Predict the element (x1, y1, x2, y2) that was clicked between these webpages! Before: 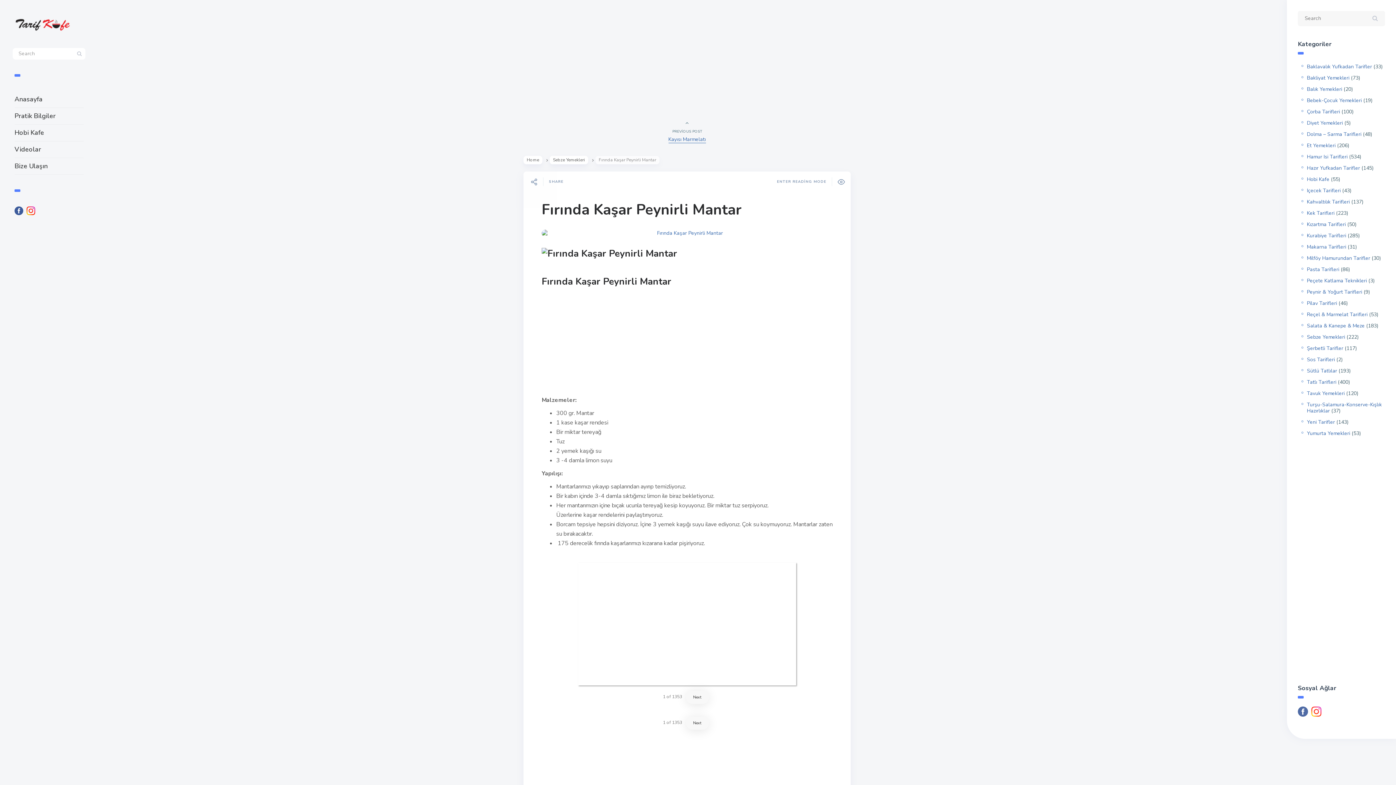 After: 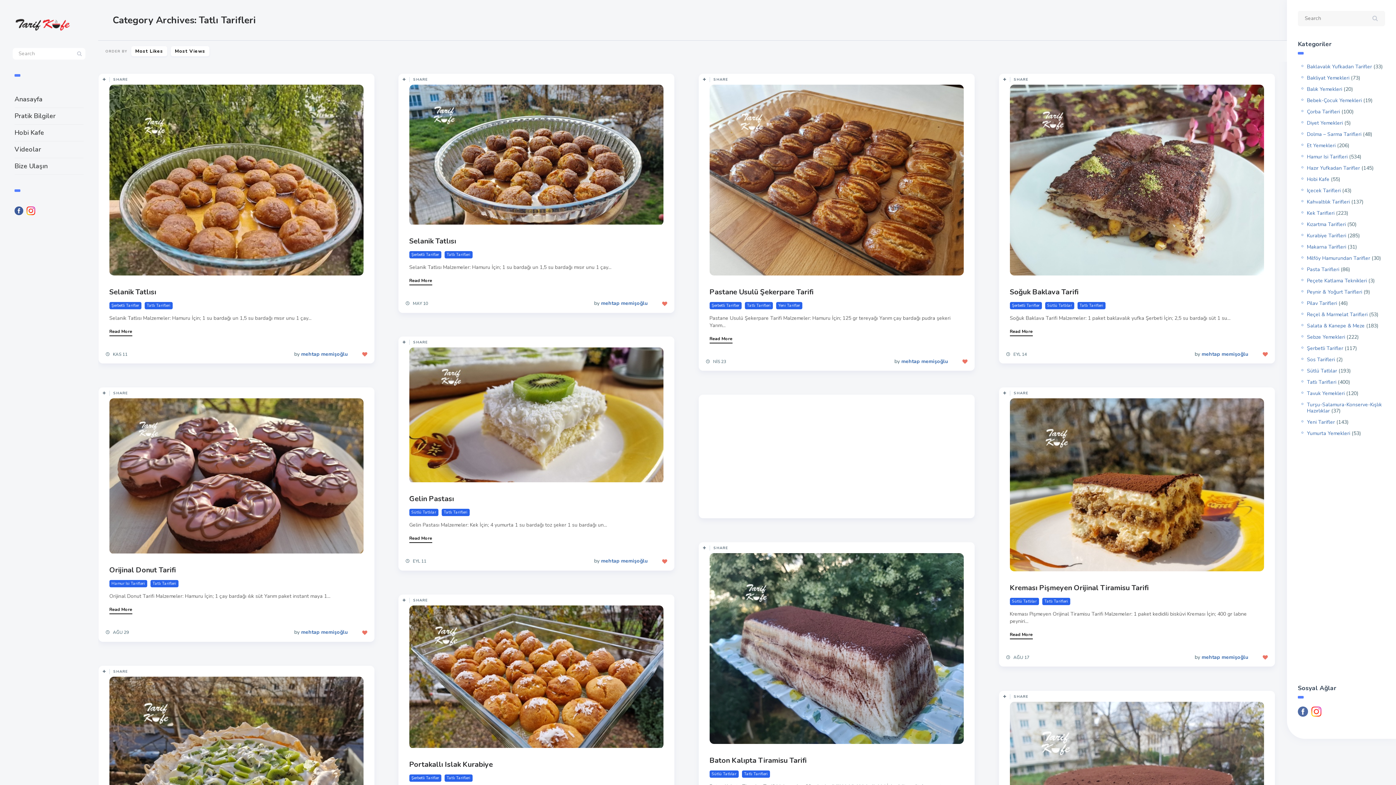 Action: label: Tatlı Tarifleri bbox: (1307, 378, 1336, 385)